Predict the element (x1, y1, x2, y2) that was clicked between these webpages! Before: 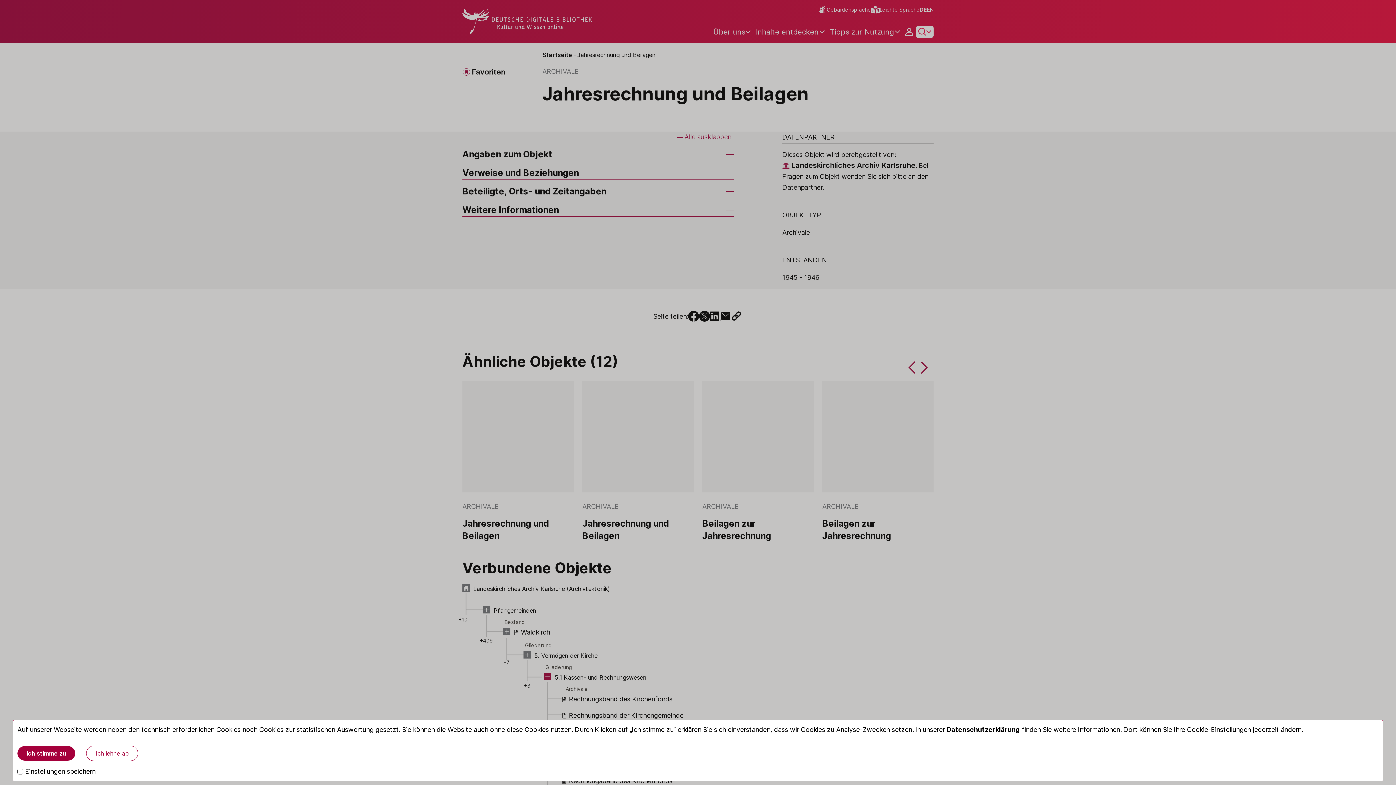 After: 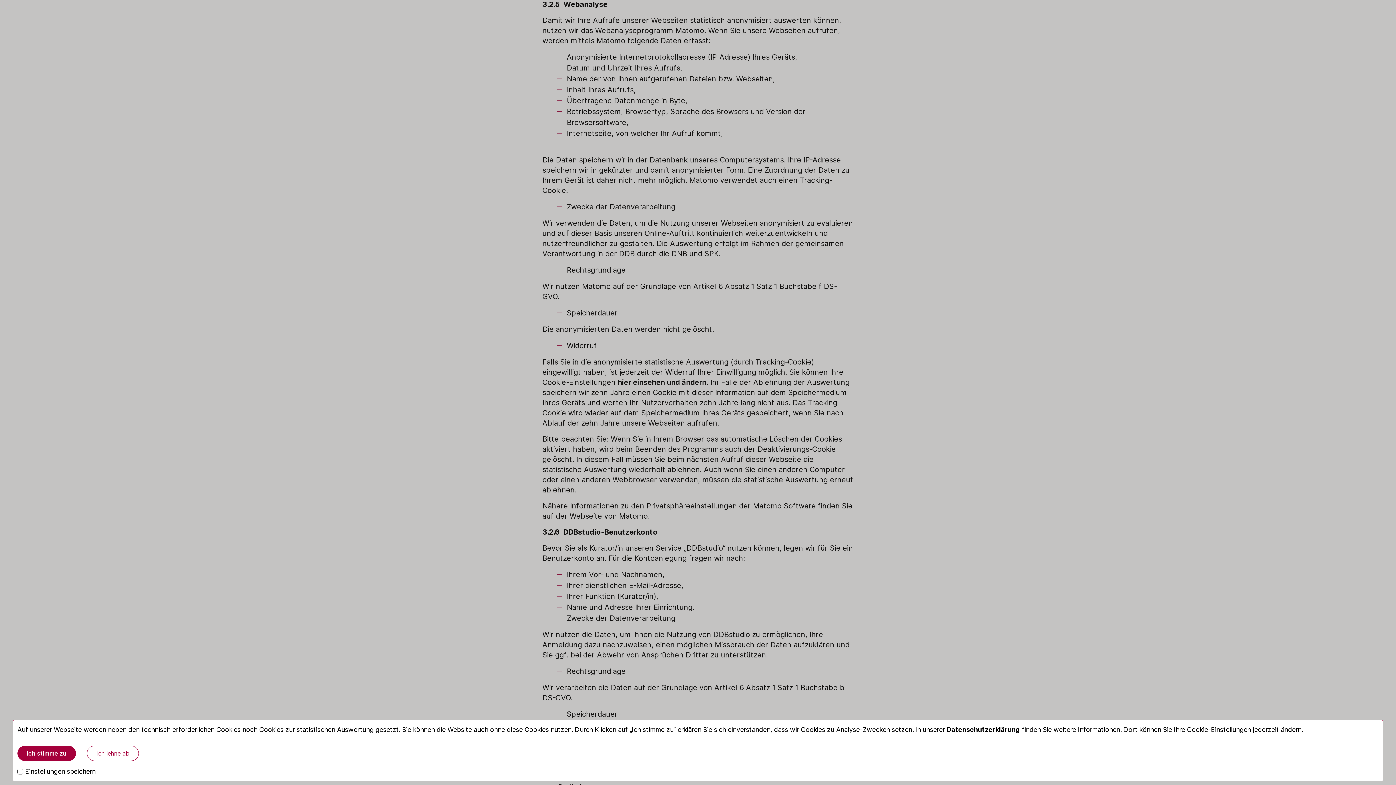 Action: label: Datenschutzerklärung bbox: (946, 726, 1020, 733)